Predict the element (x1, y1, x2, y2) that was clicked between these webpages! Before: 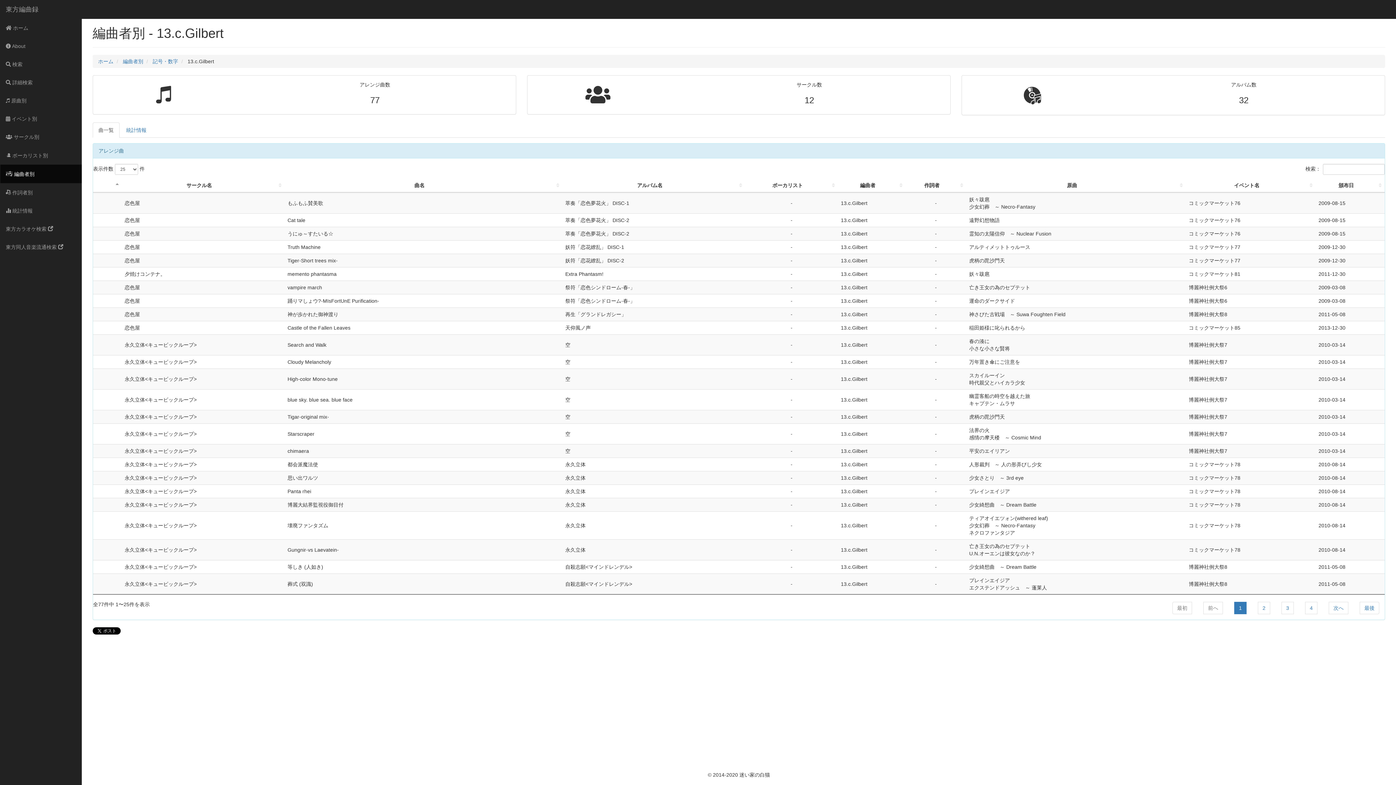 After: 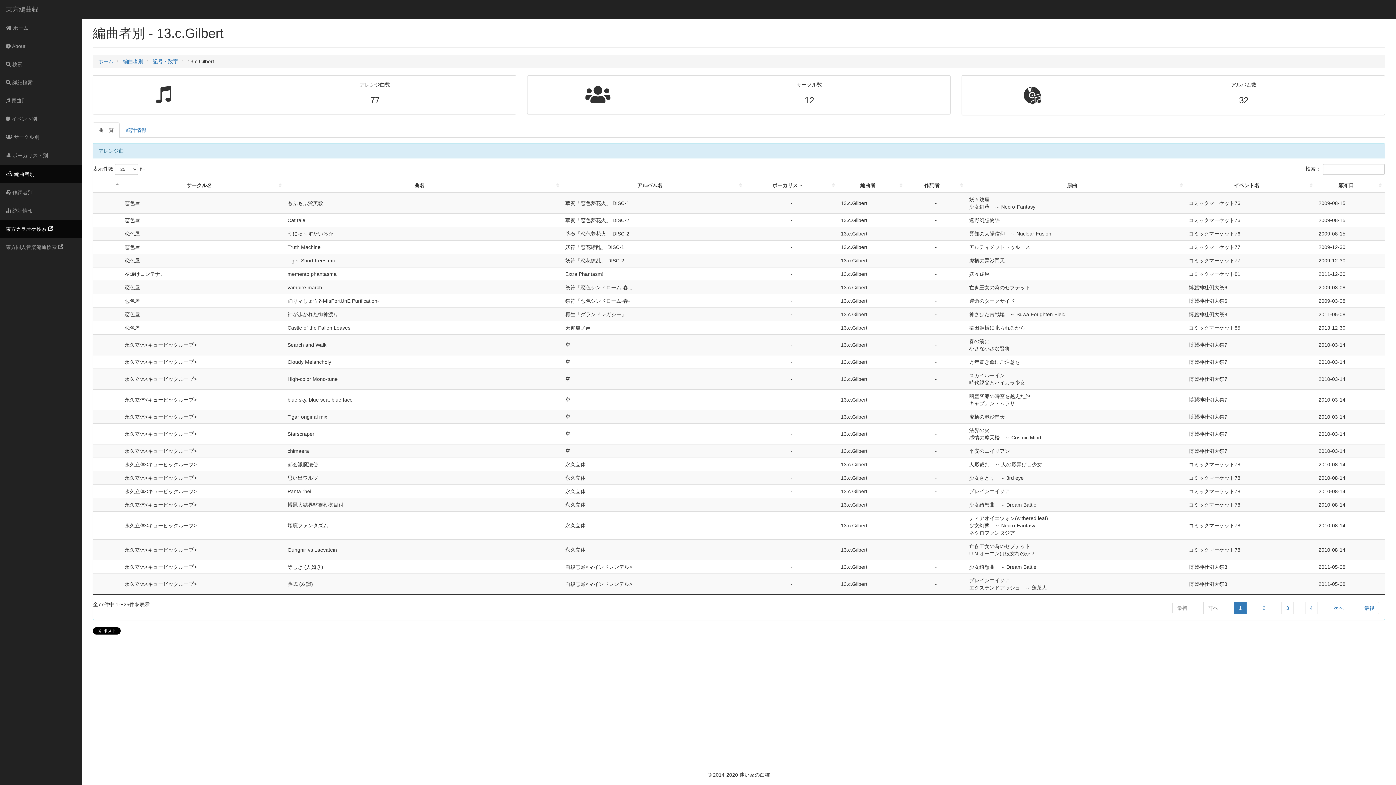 Action: bbox: (0, 220, 81, 238) label: 東方カラオケ検索 